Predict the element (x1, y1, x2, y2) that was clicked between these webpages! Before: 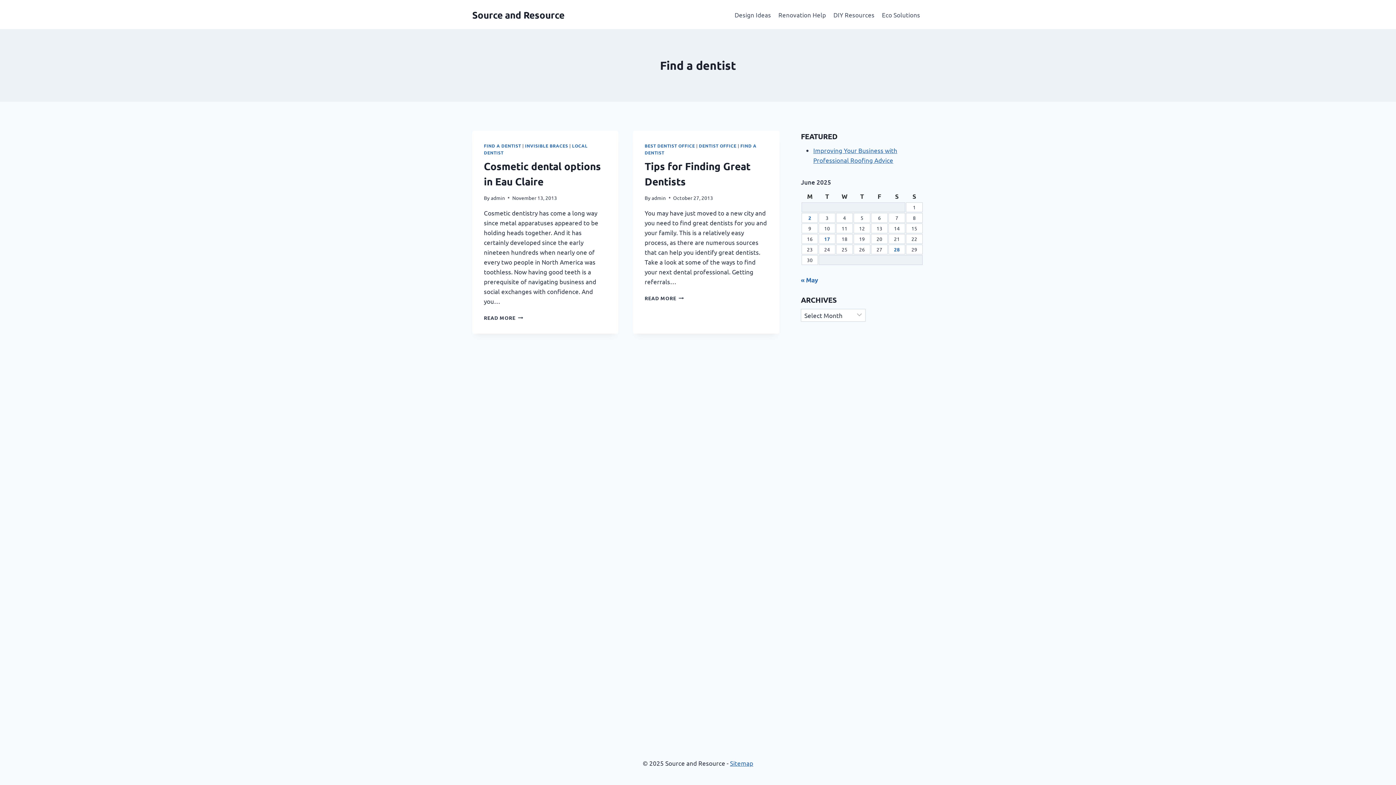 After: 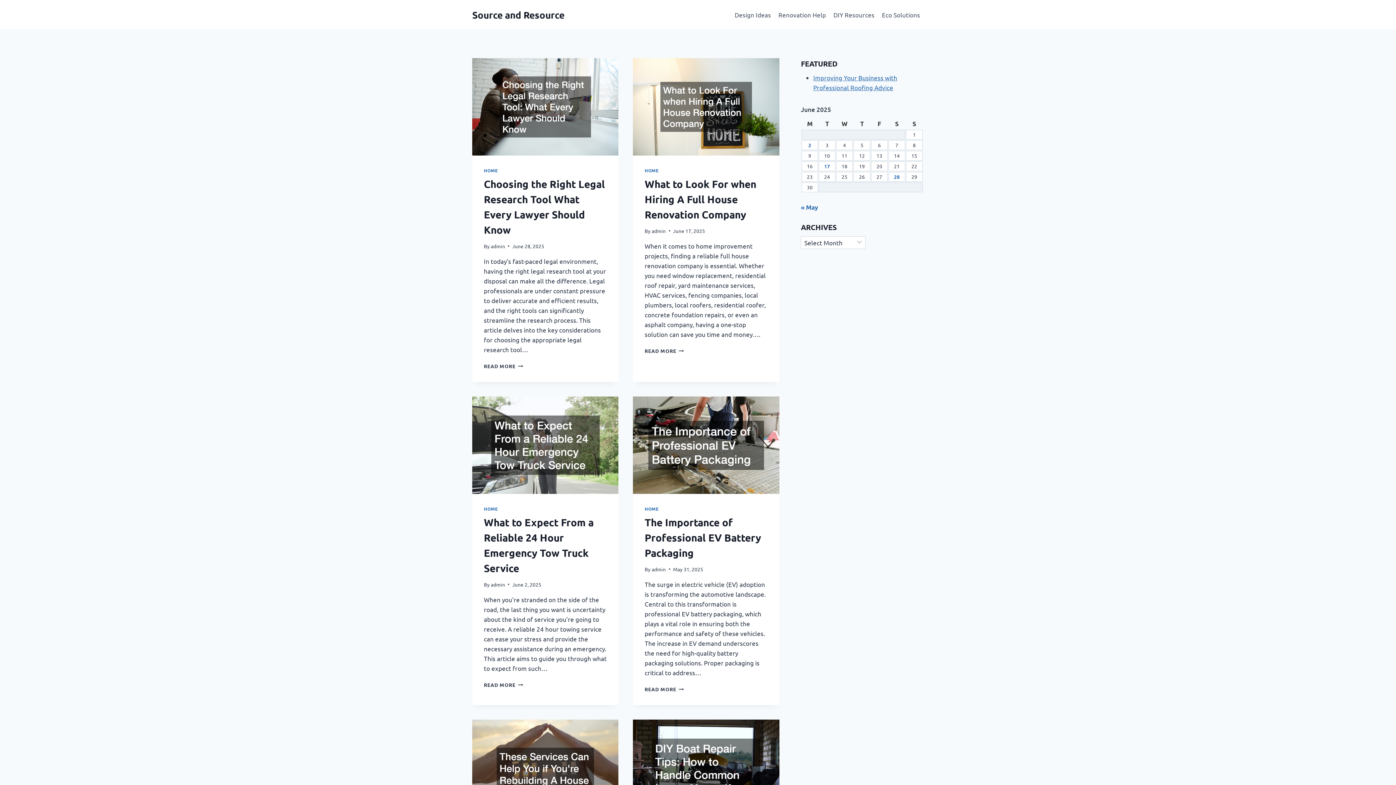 Action: label: Source and Resource bbox: (472, 8, 564, 20)